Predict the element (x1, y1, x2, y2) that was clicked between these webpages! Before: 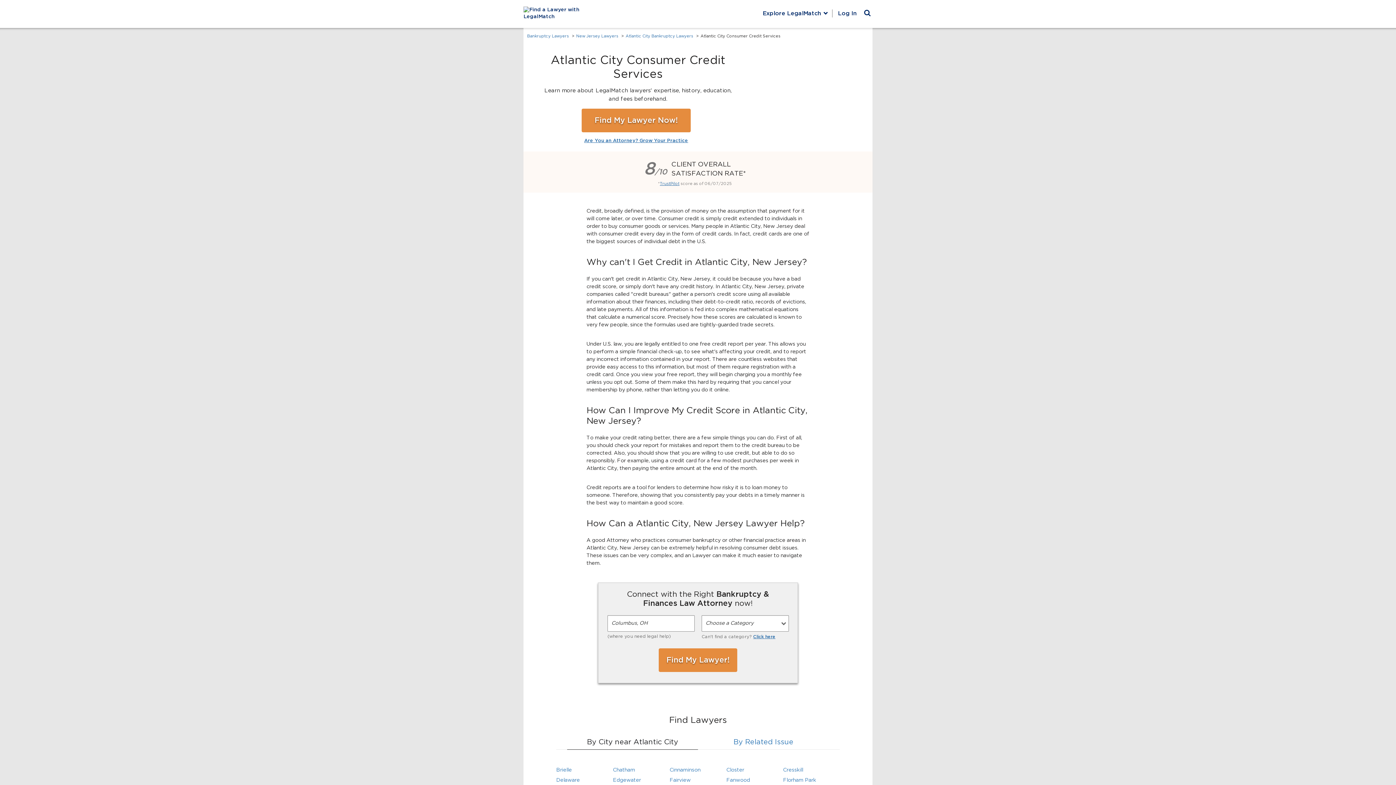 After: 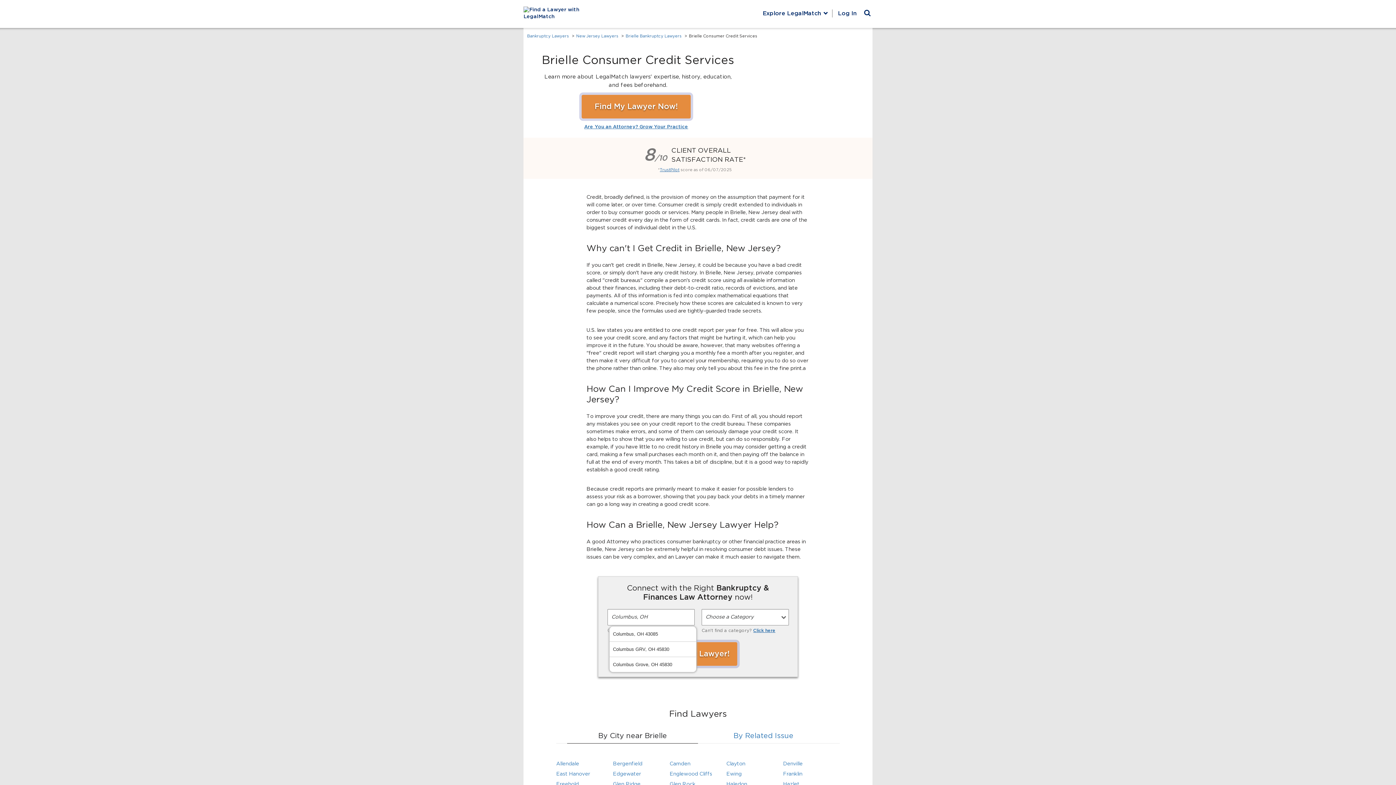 Action: bbox: (556, 768, 572, 773) label: Brielle